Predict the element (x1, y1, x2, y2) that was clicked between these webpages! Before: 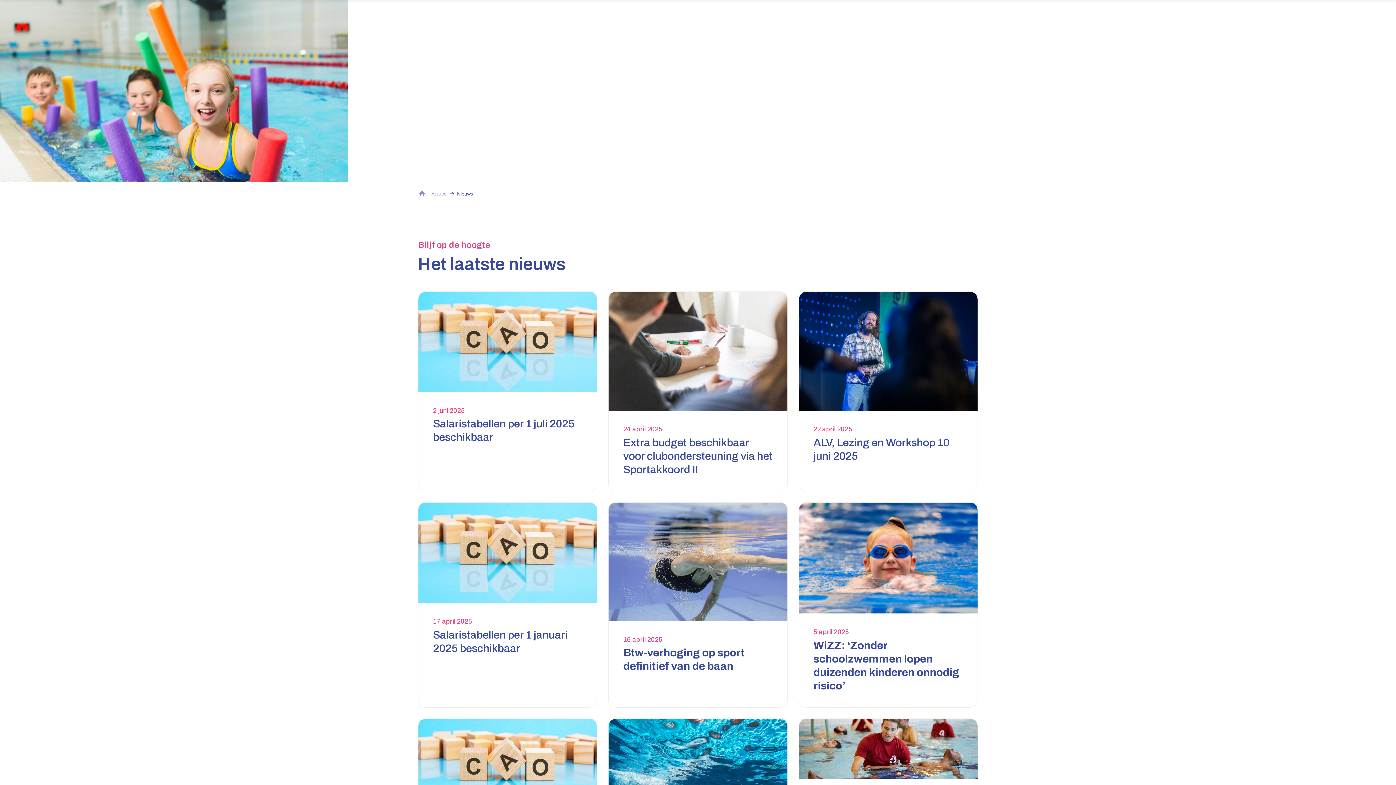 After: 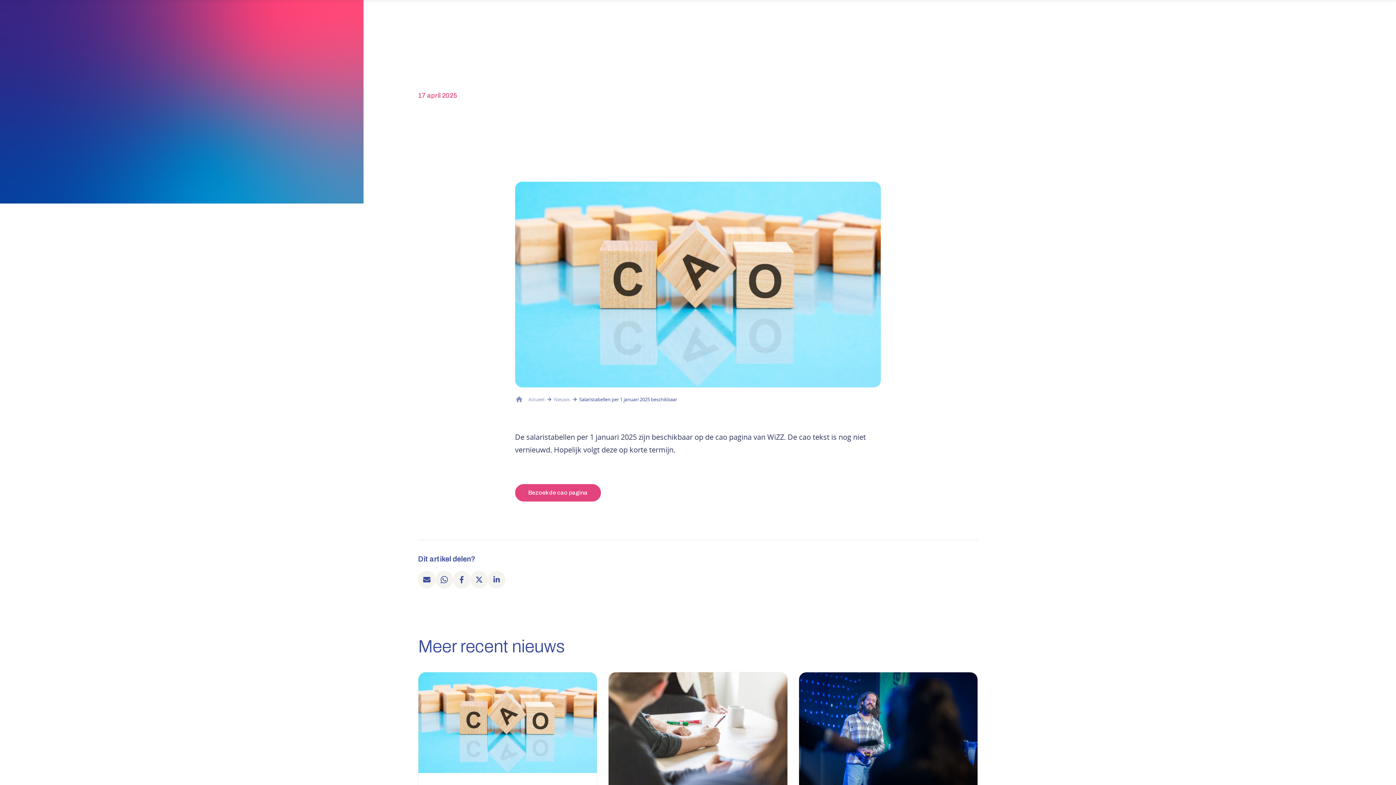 Action: label: Lees bericht bbox: (433, 618, 472, 625)